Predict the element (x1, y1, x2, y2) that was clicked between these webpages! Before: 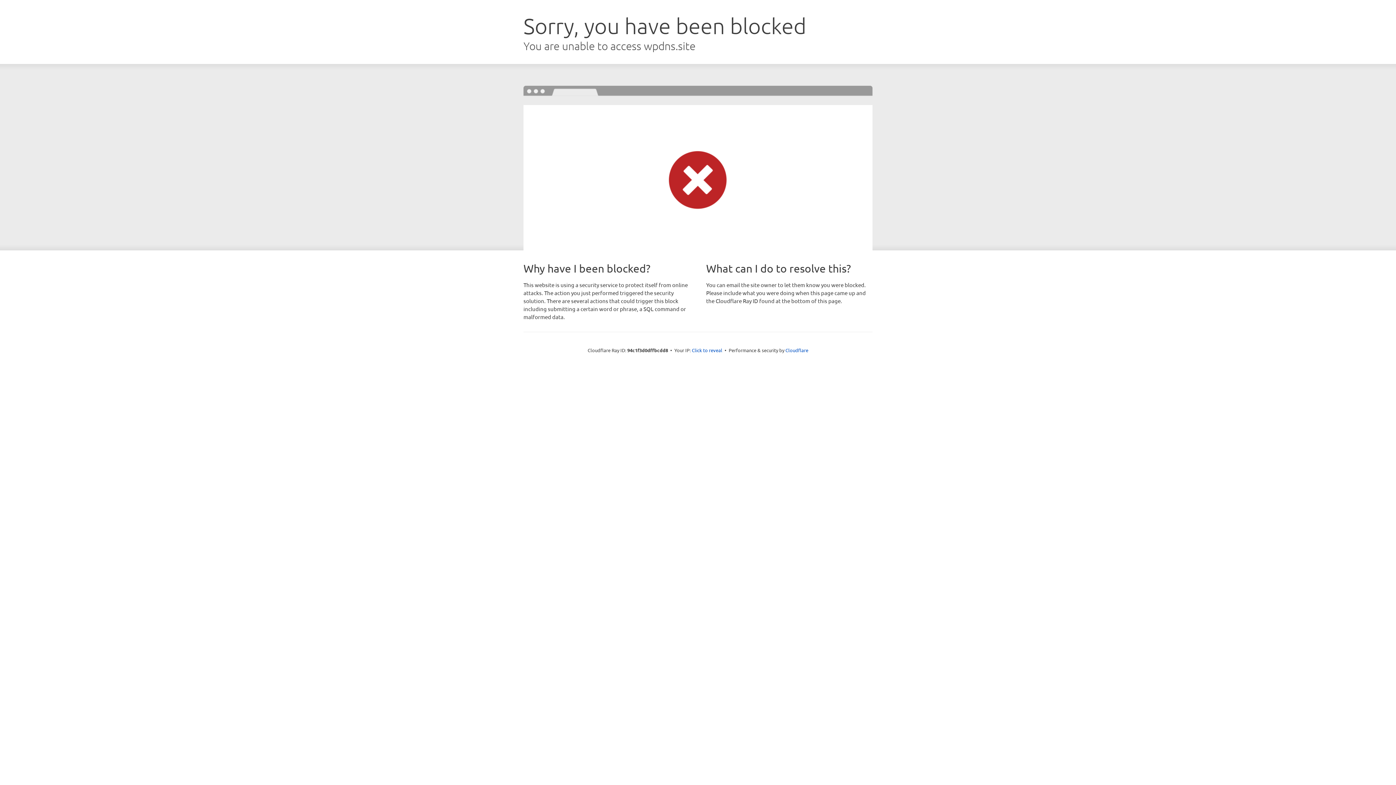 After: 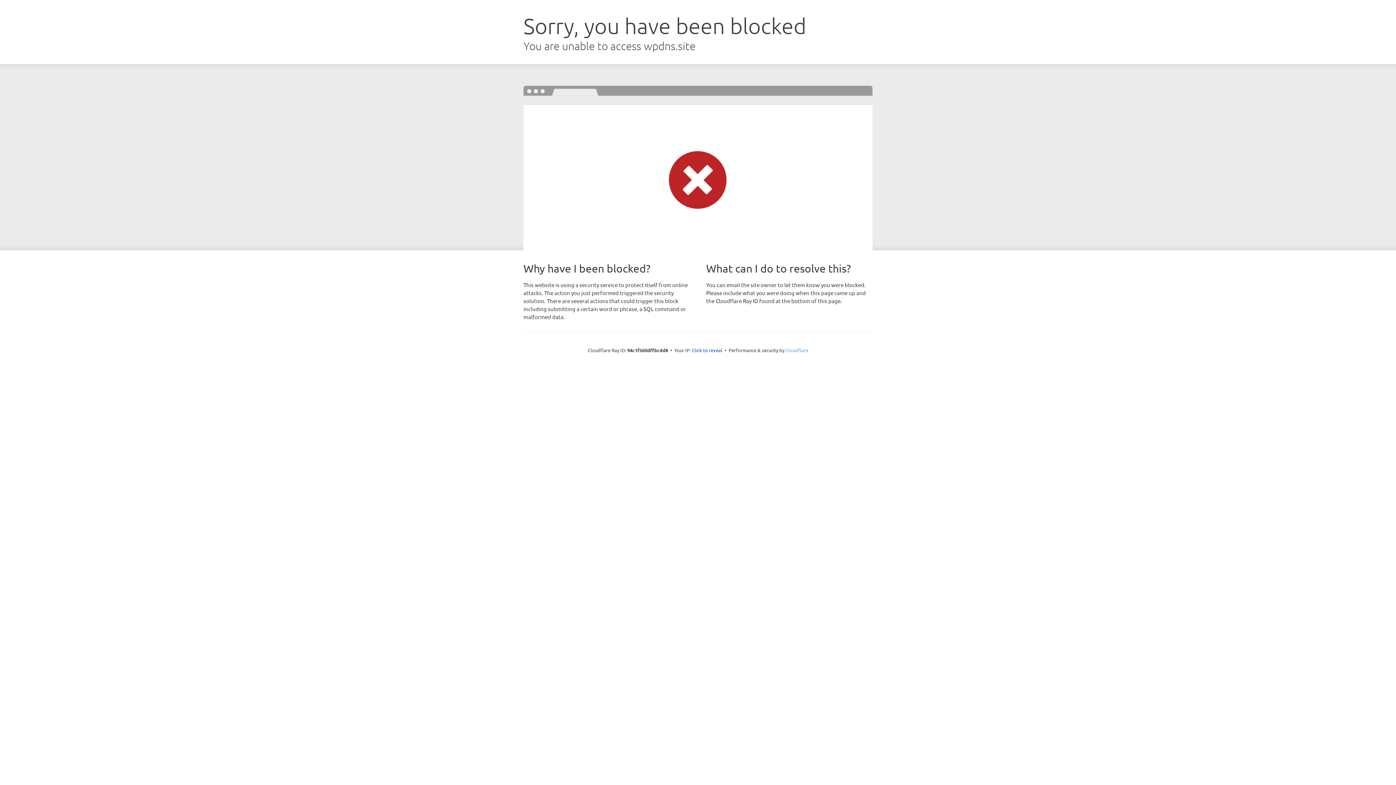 Action: bbox: (785, 347, 808, 353) label: Cloudflare